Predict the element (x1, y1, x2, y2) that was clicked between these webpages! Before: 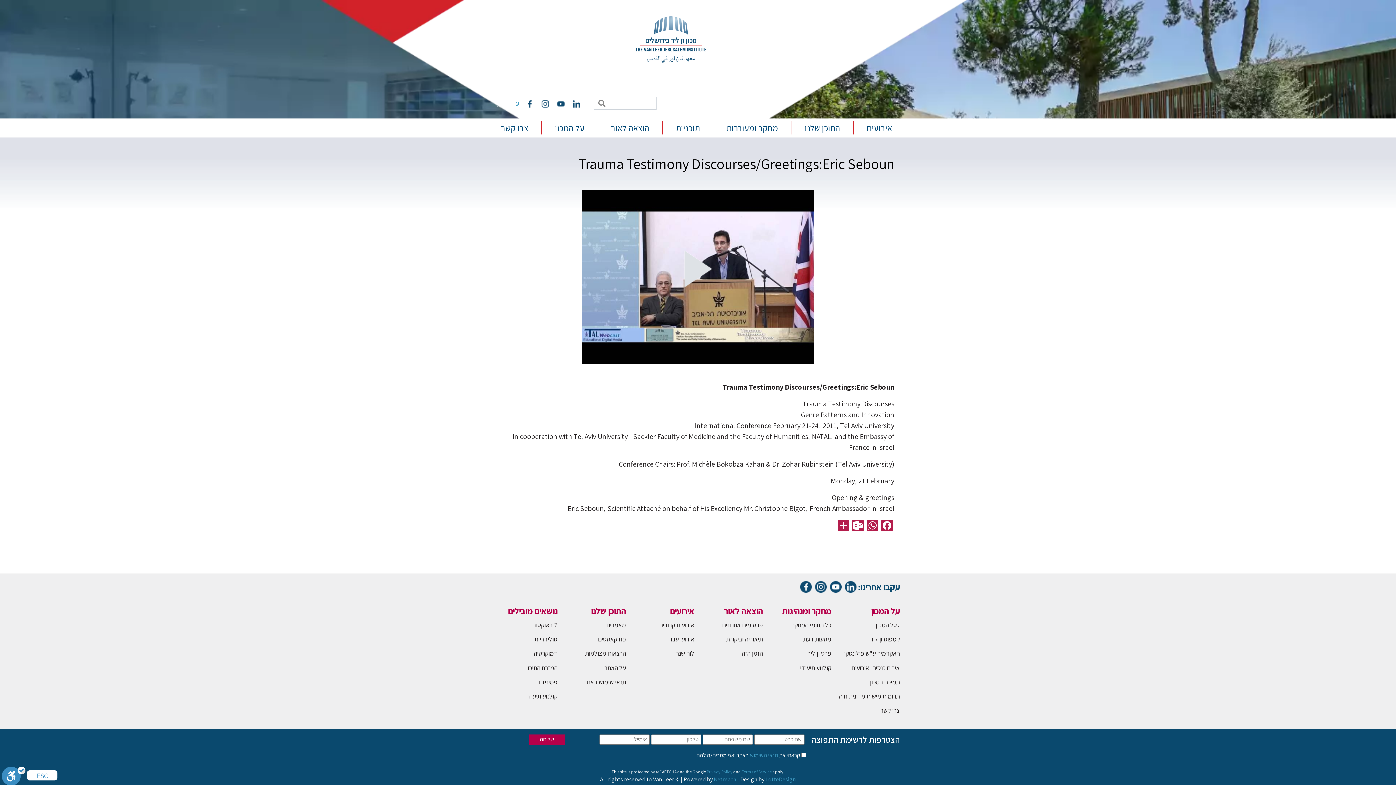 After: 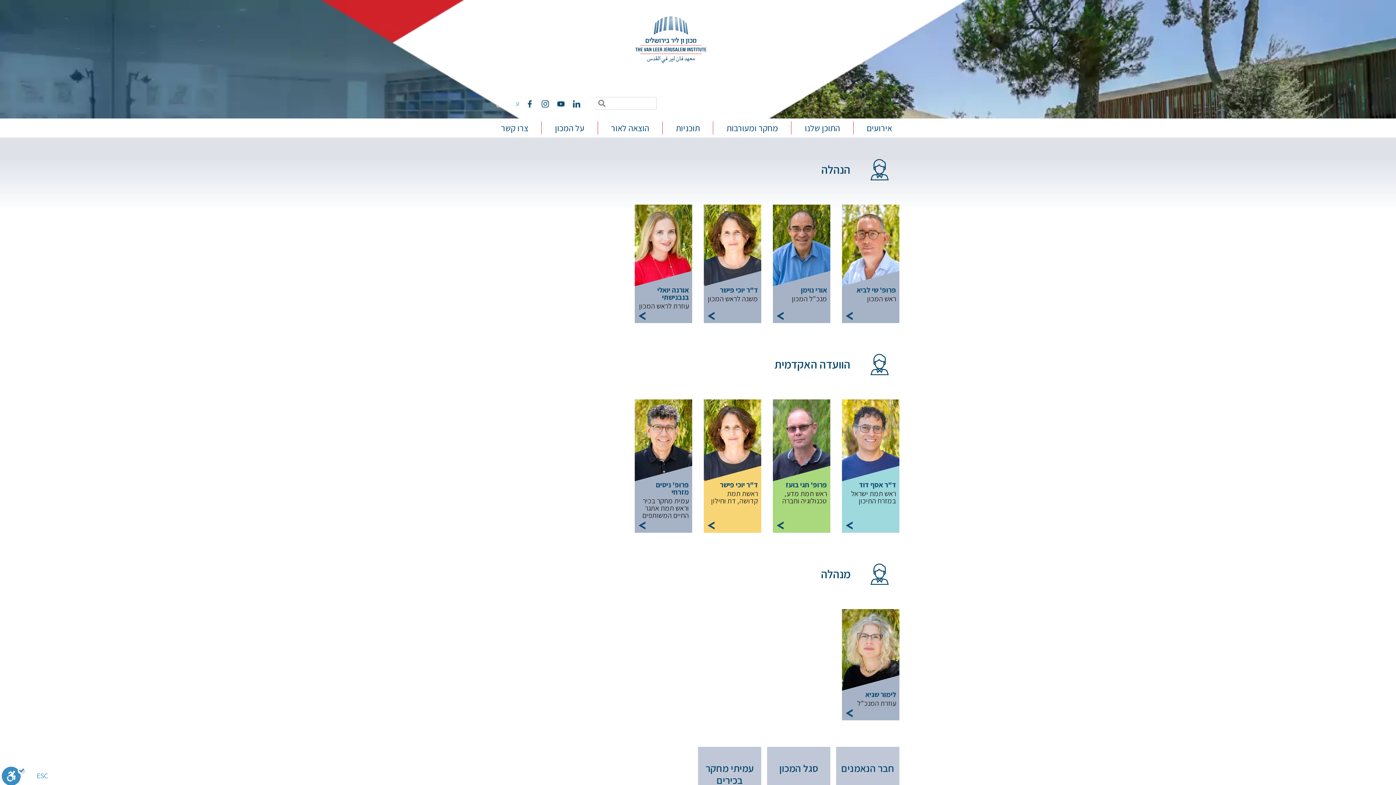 Action: label: סגל המכון bbox: (876, 621, 900, 629)